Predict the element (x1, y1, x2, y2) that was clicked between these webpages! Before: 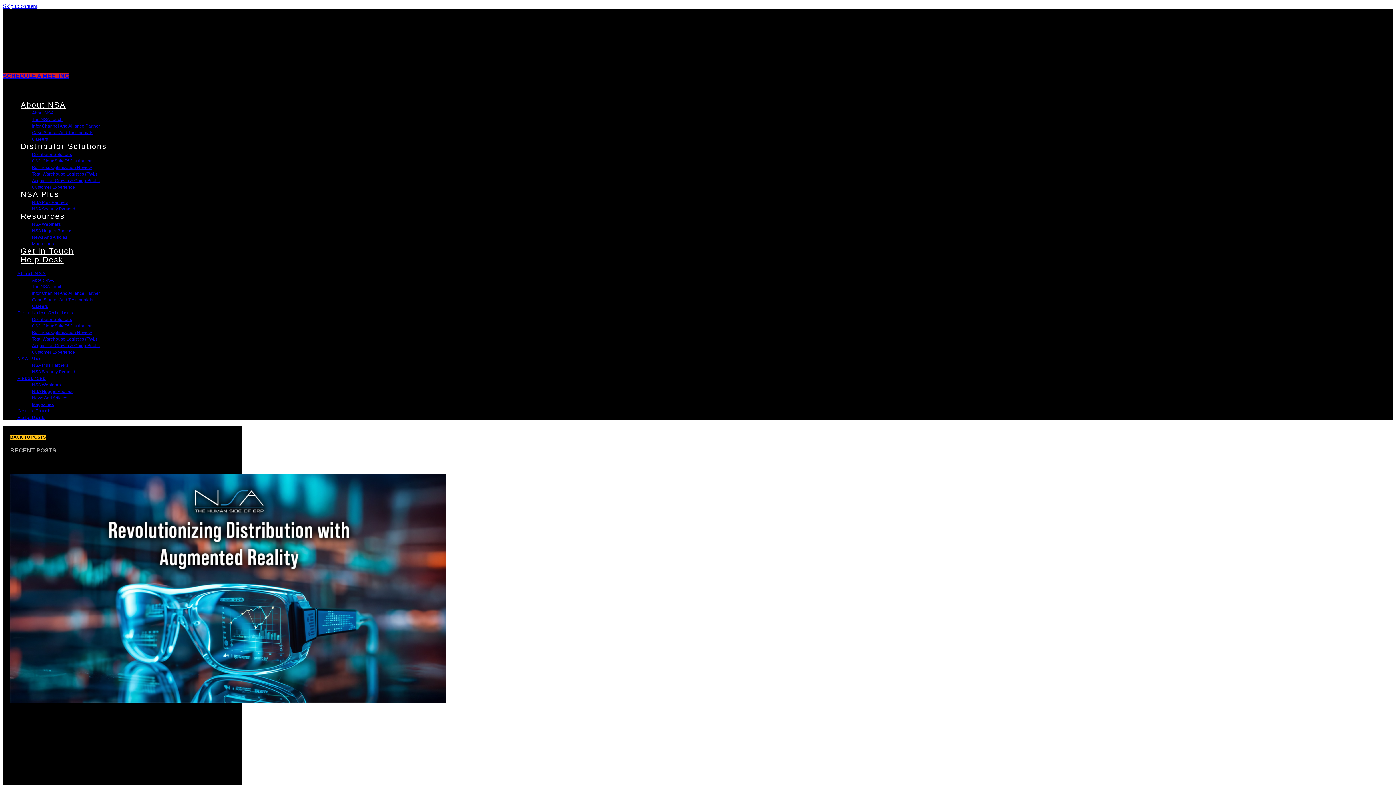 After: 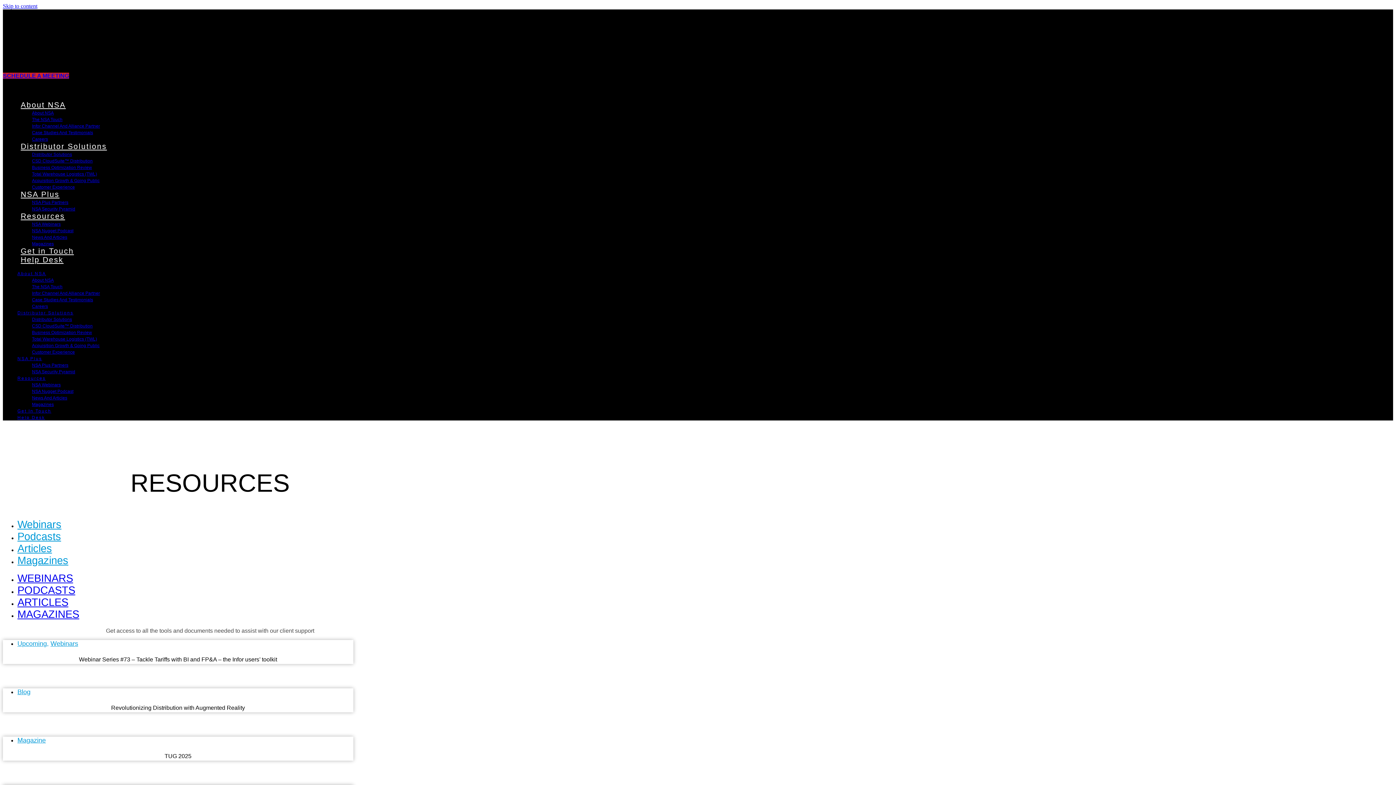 Action: label: Resources bbox: (17, 212, 68, 220)